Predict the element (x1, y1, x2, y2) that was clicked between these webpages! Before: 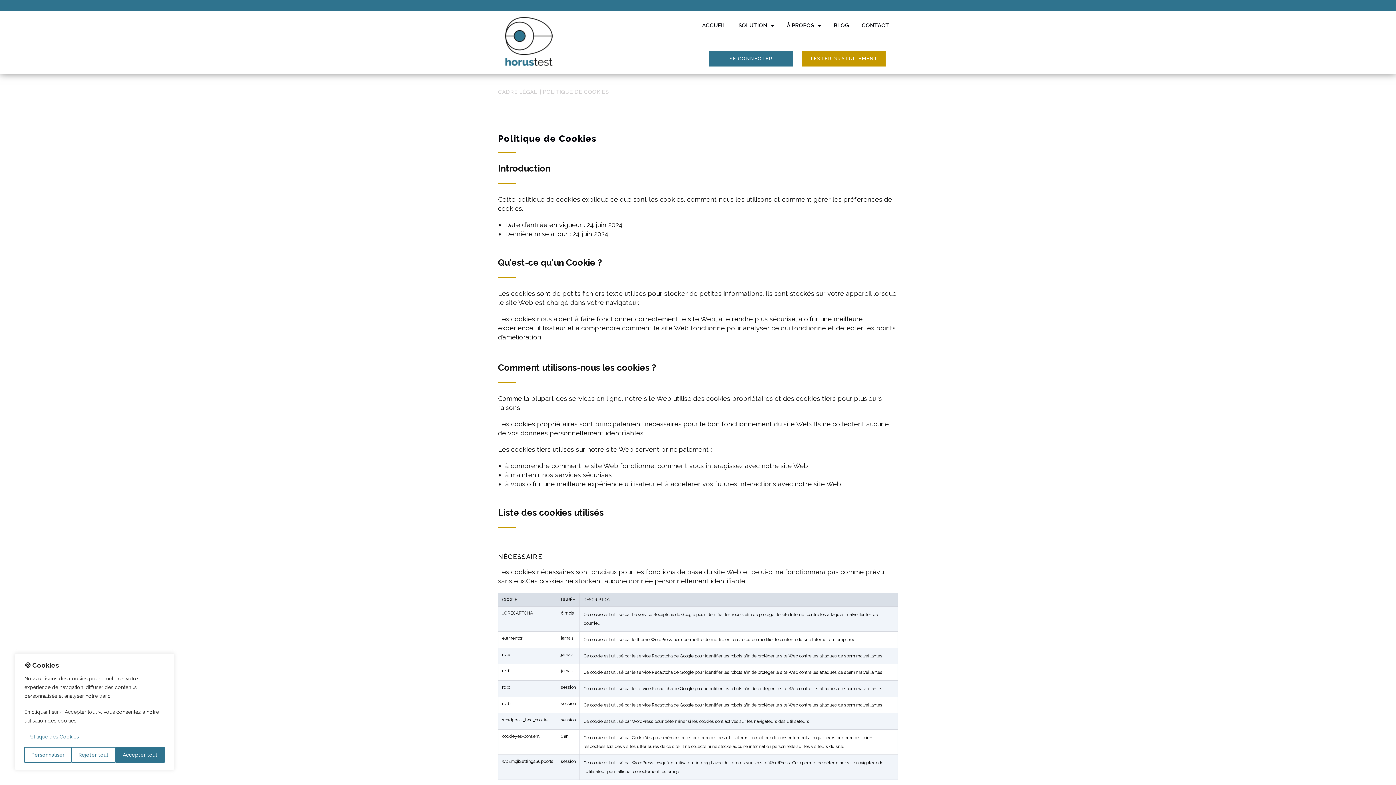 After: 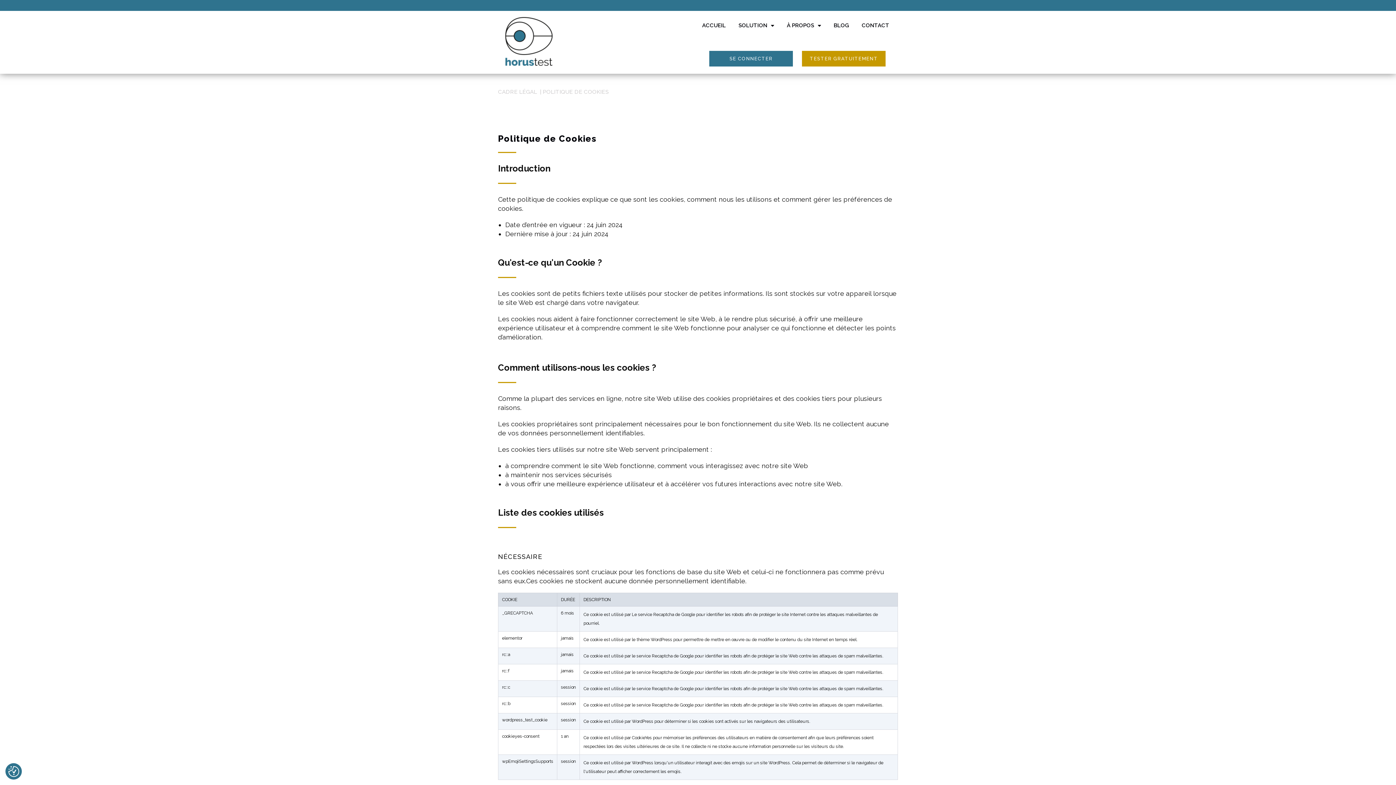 Action: label: Accepter tout bbox: (115, 747, 164, 763)